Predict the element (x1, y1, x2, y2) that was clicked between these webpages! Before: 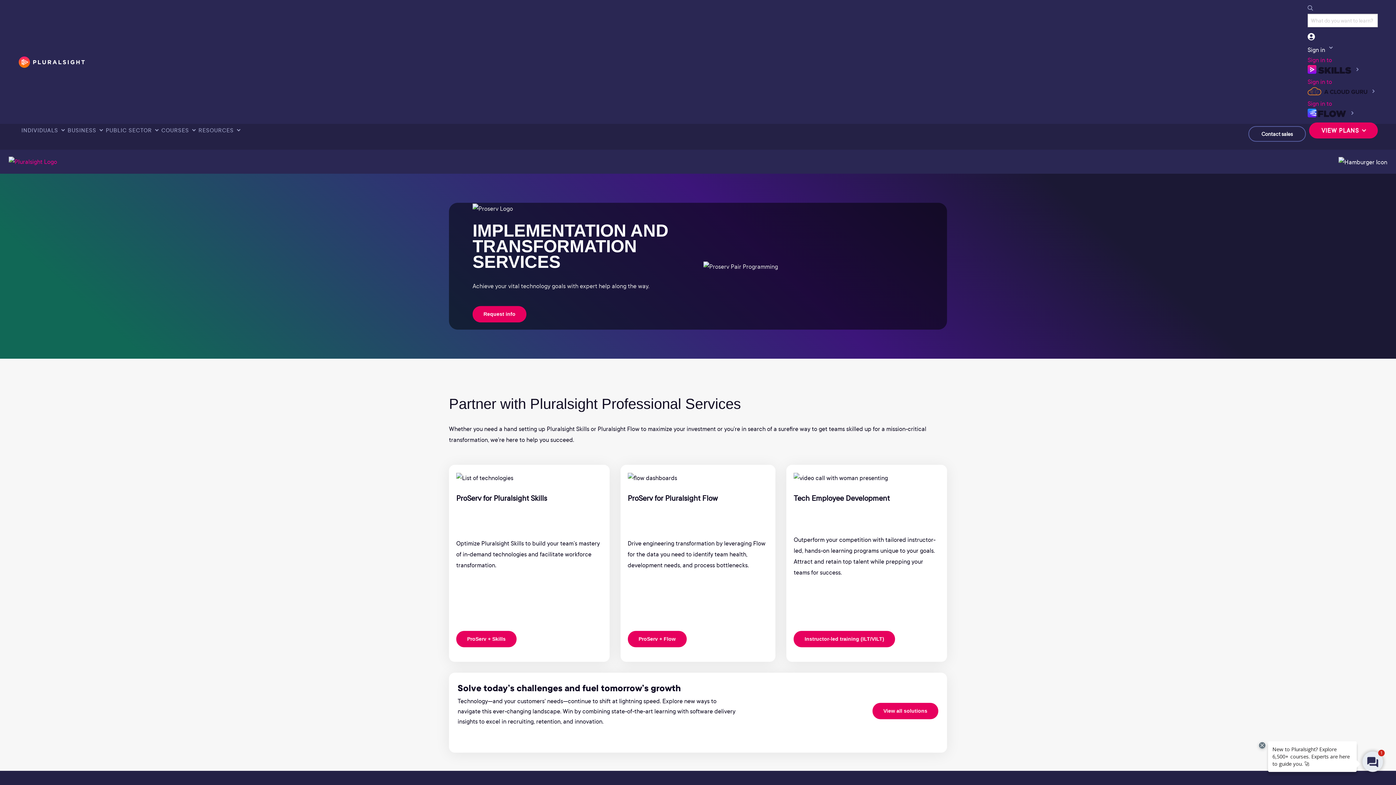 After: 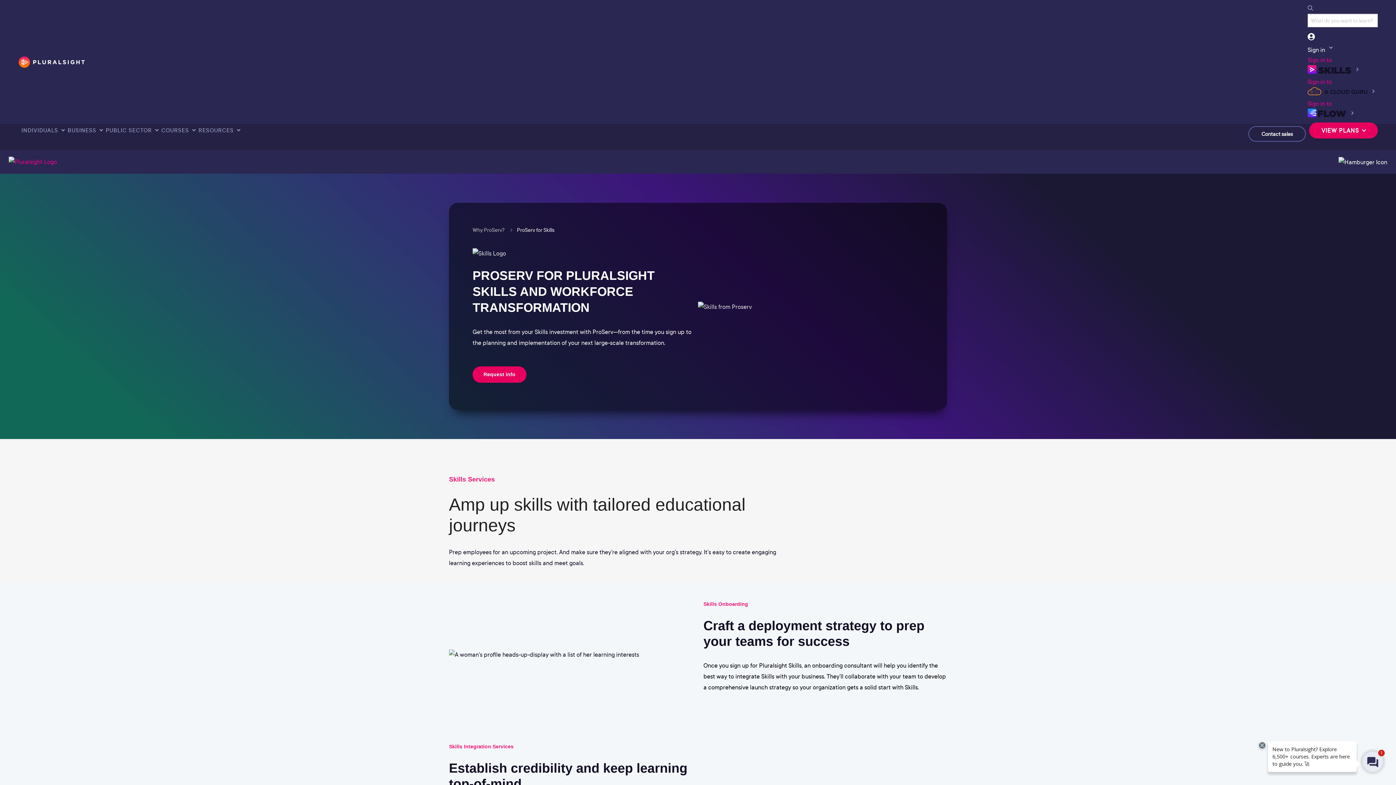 Action: label: ProServ + Skills bbox: (456, 631, 516, 647)